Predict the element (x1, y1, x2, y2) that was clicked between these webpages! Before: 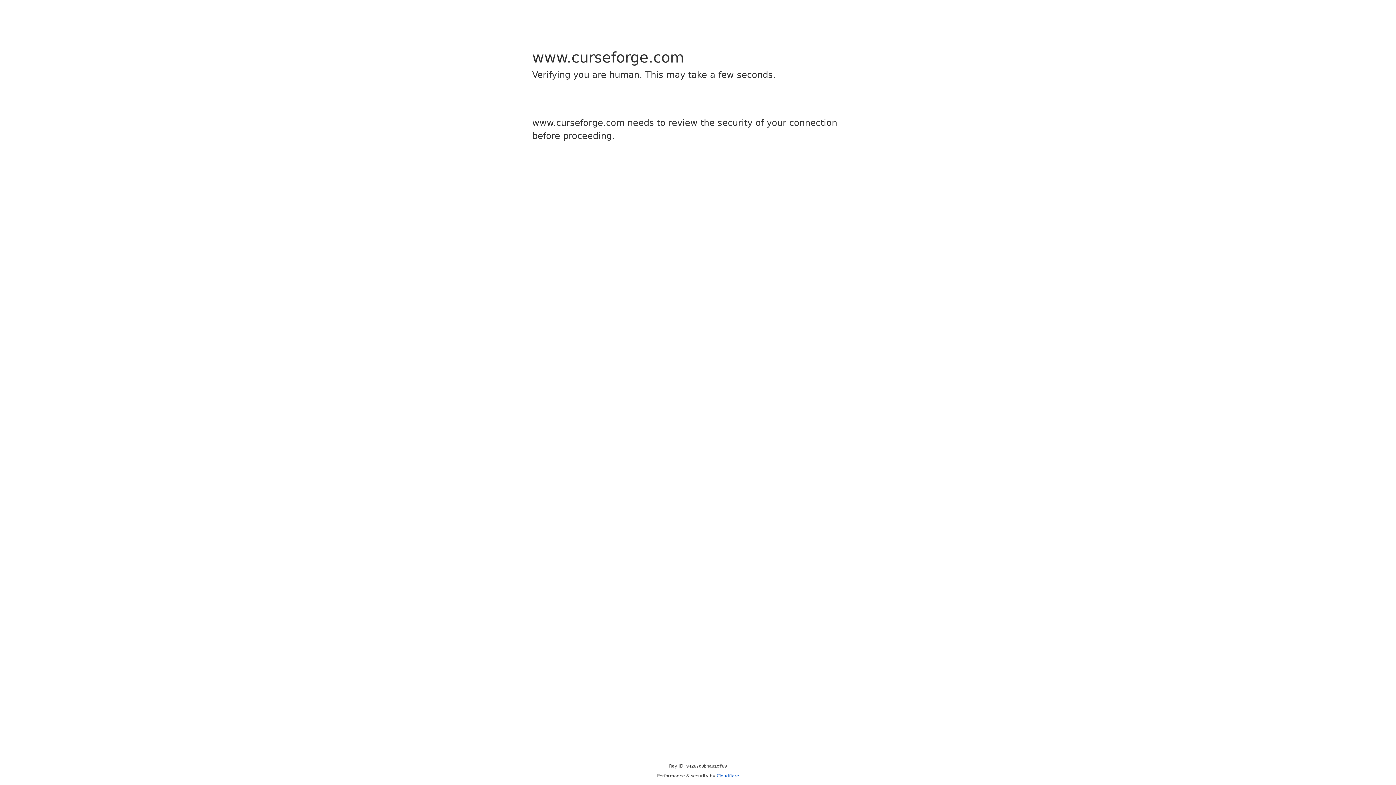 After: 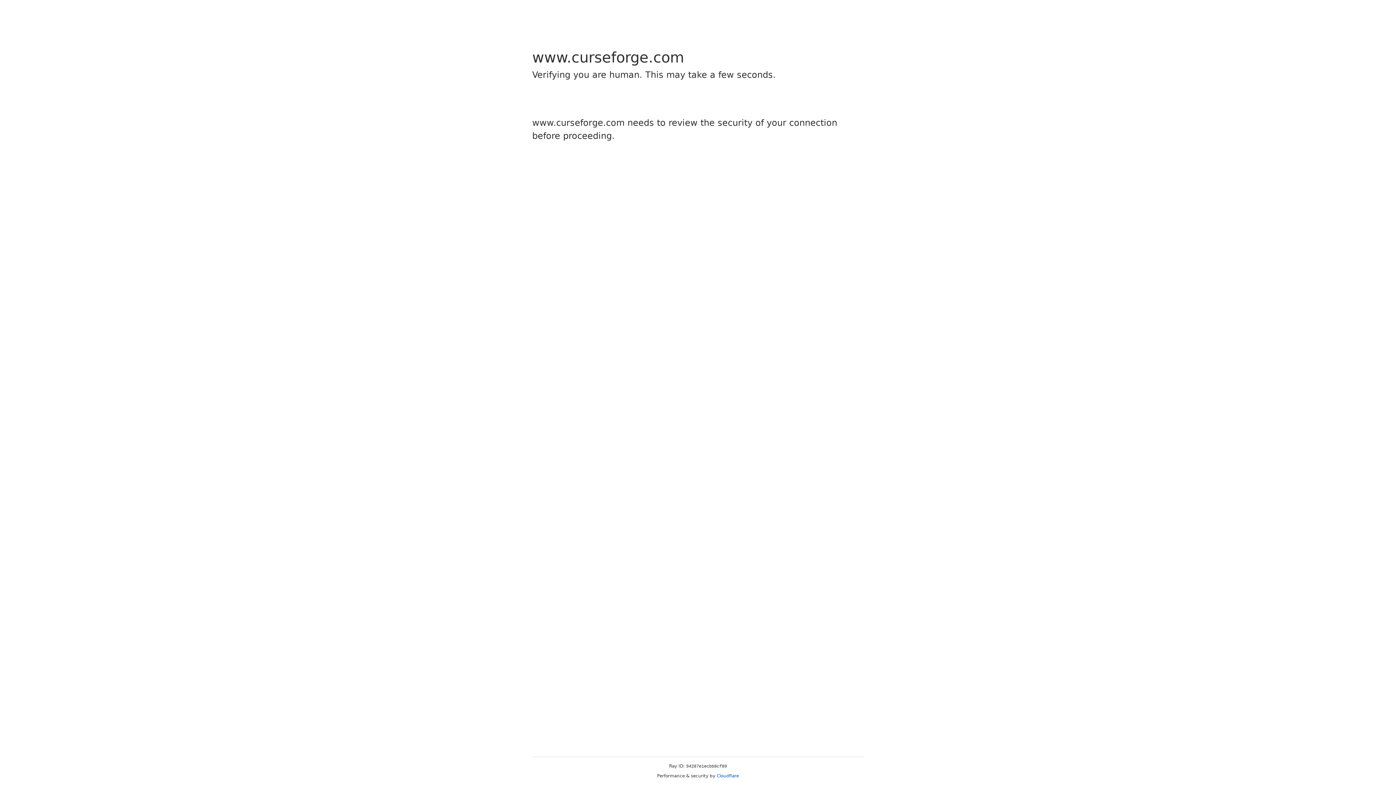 Action: bbox: (716, 773, 739, 778) label: Cloudflare